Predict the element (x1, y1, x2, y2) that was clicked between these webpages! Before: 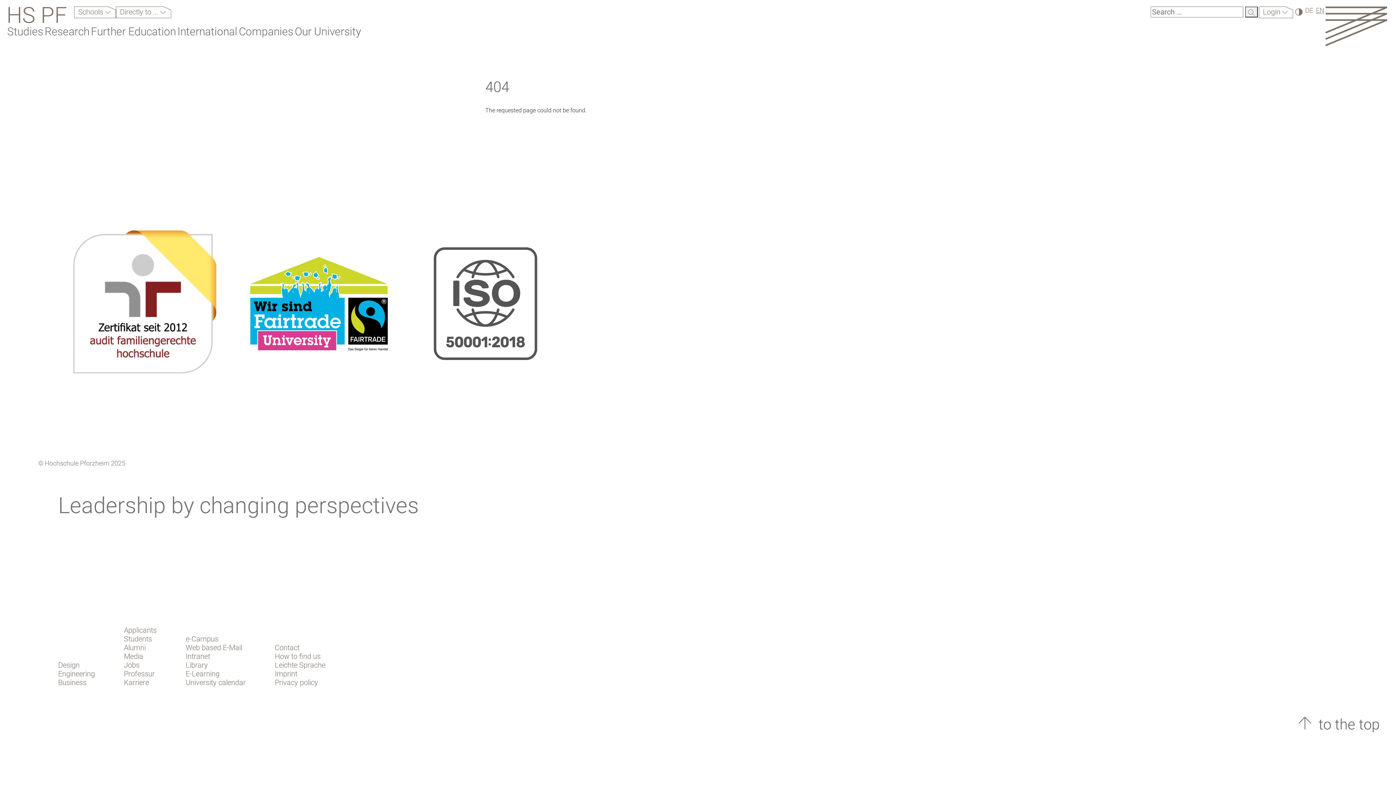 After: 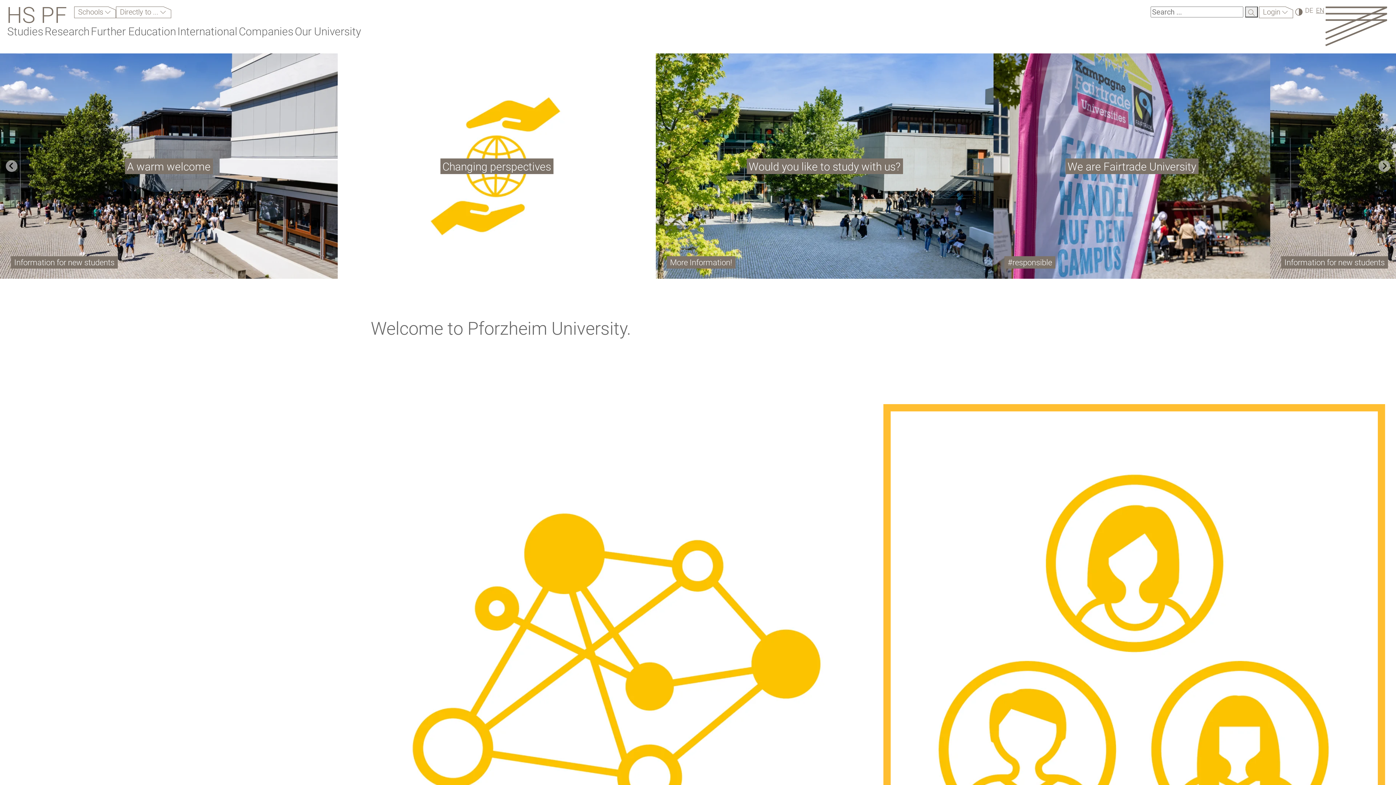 Action: label: Intranet bbox: (185, 652, 245, 661)